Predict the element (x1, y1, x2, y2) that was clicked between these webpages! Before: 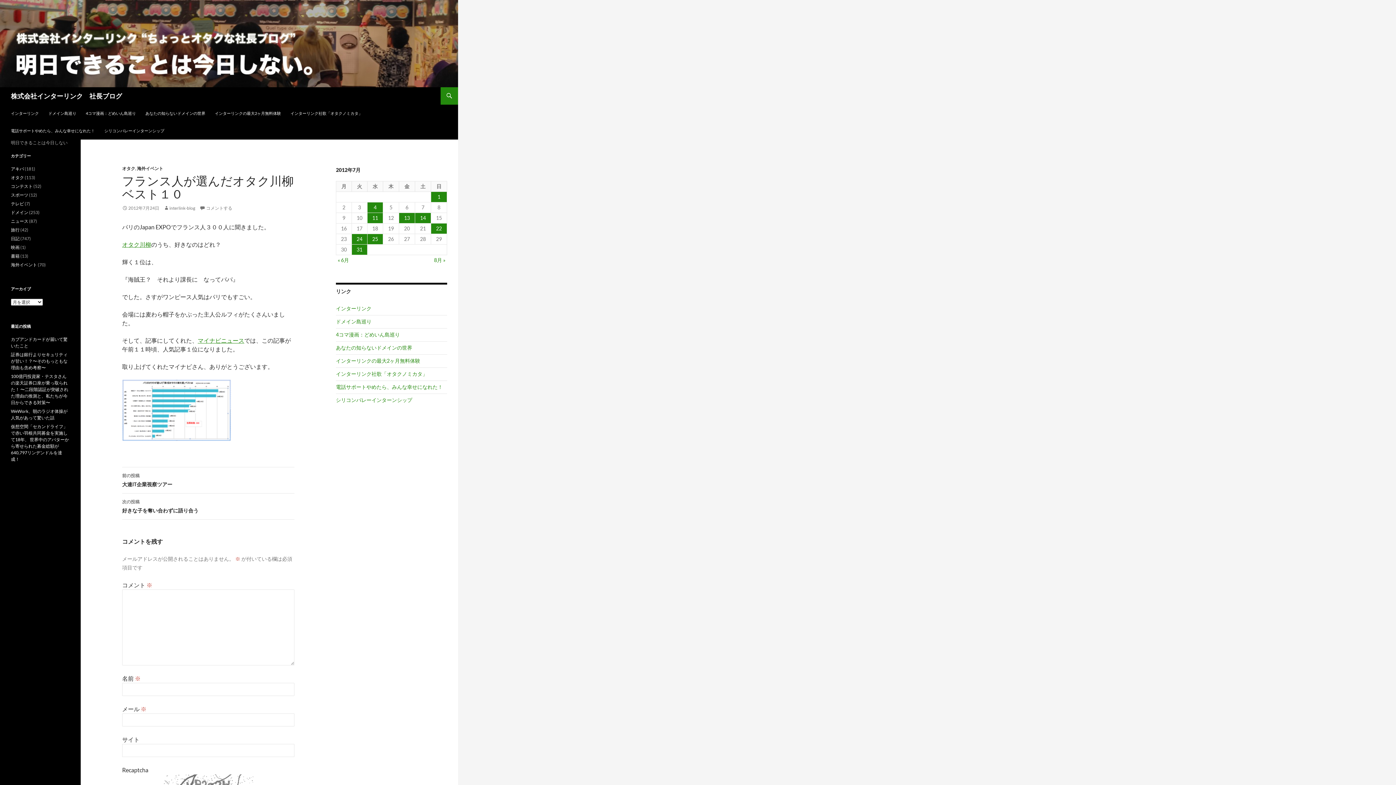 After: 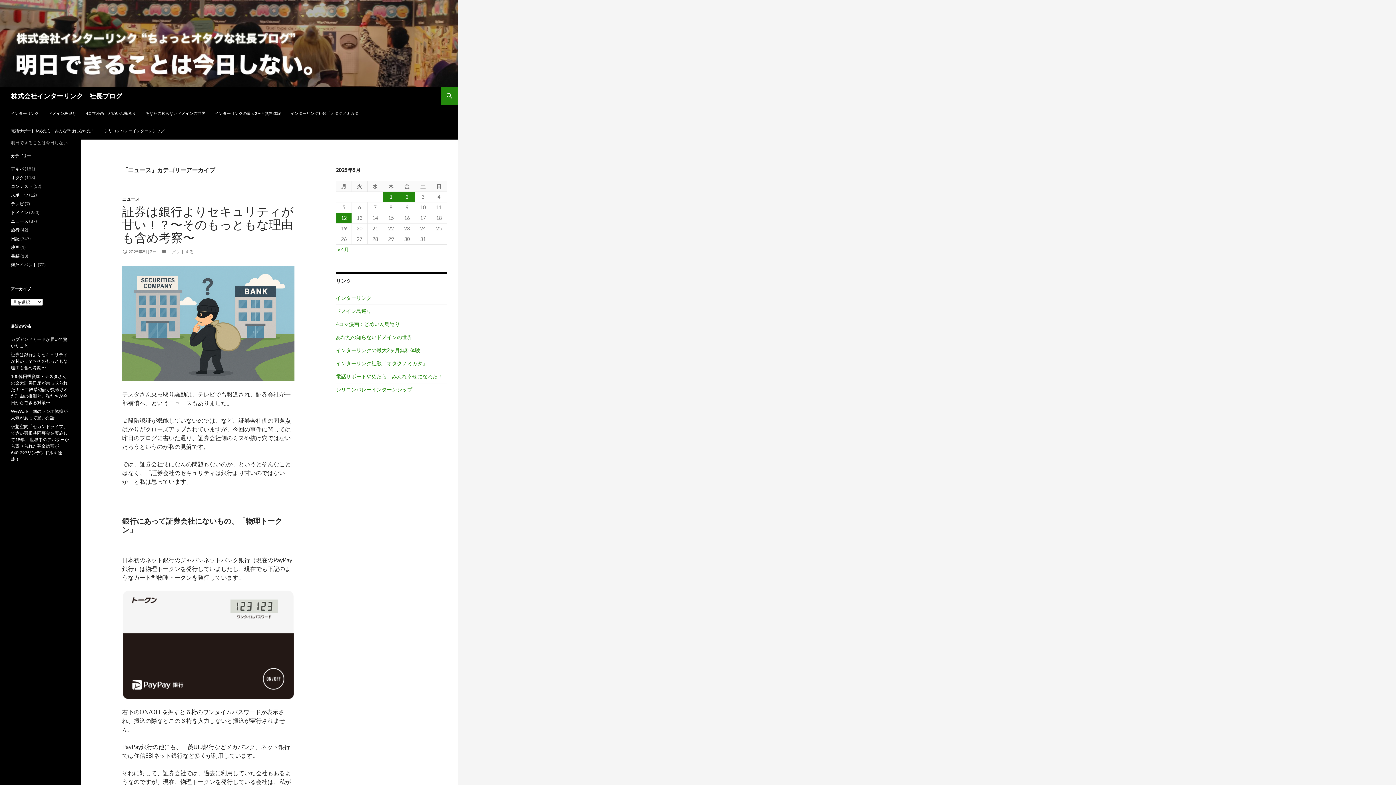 Action: label: ニュース bbox: (10, 218, 28, 224)